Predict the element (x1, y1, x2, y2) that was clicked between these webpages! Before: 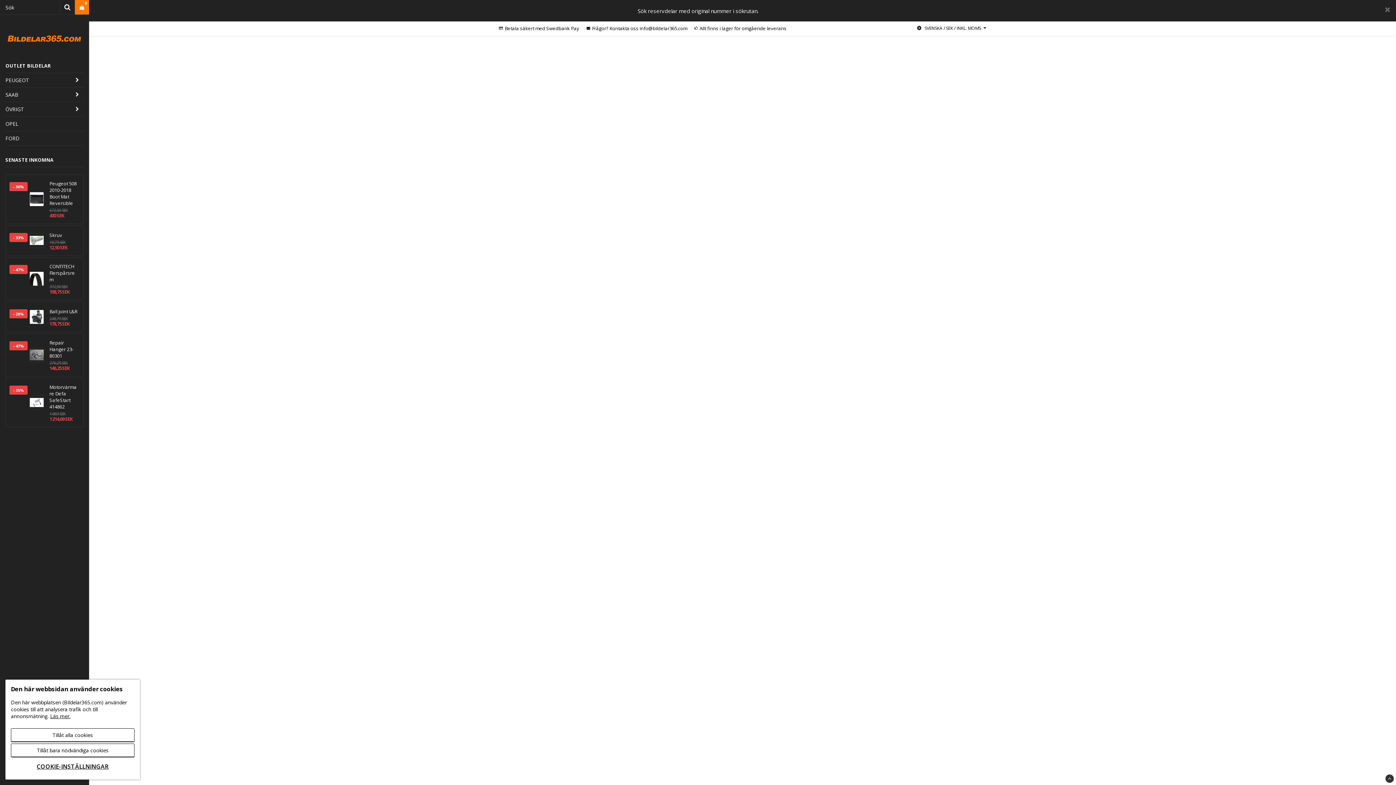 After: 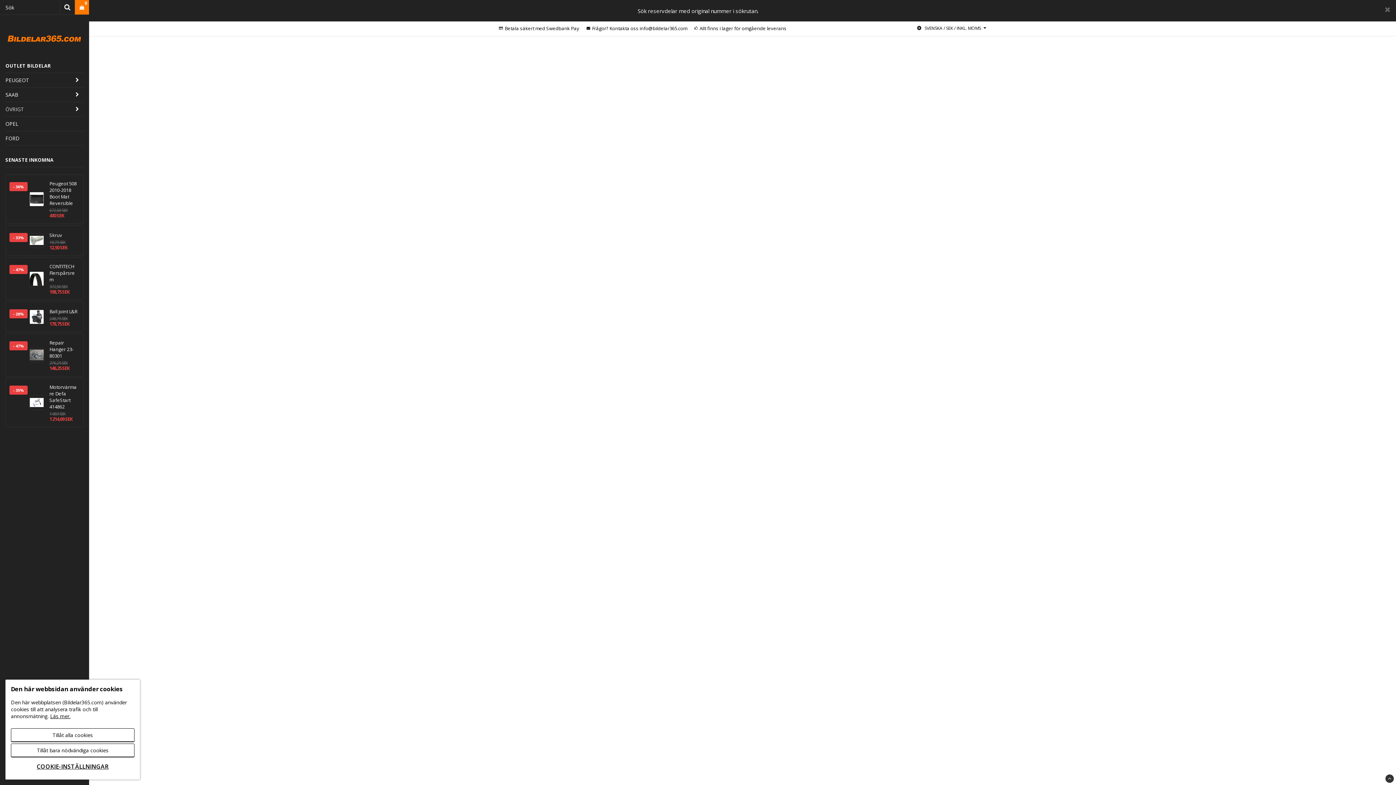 Action: bbox: (5, 102, 70, 116) label: ÖVRIGT